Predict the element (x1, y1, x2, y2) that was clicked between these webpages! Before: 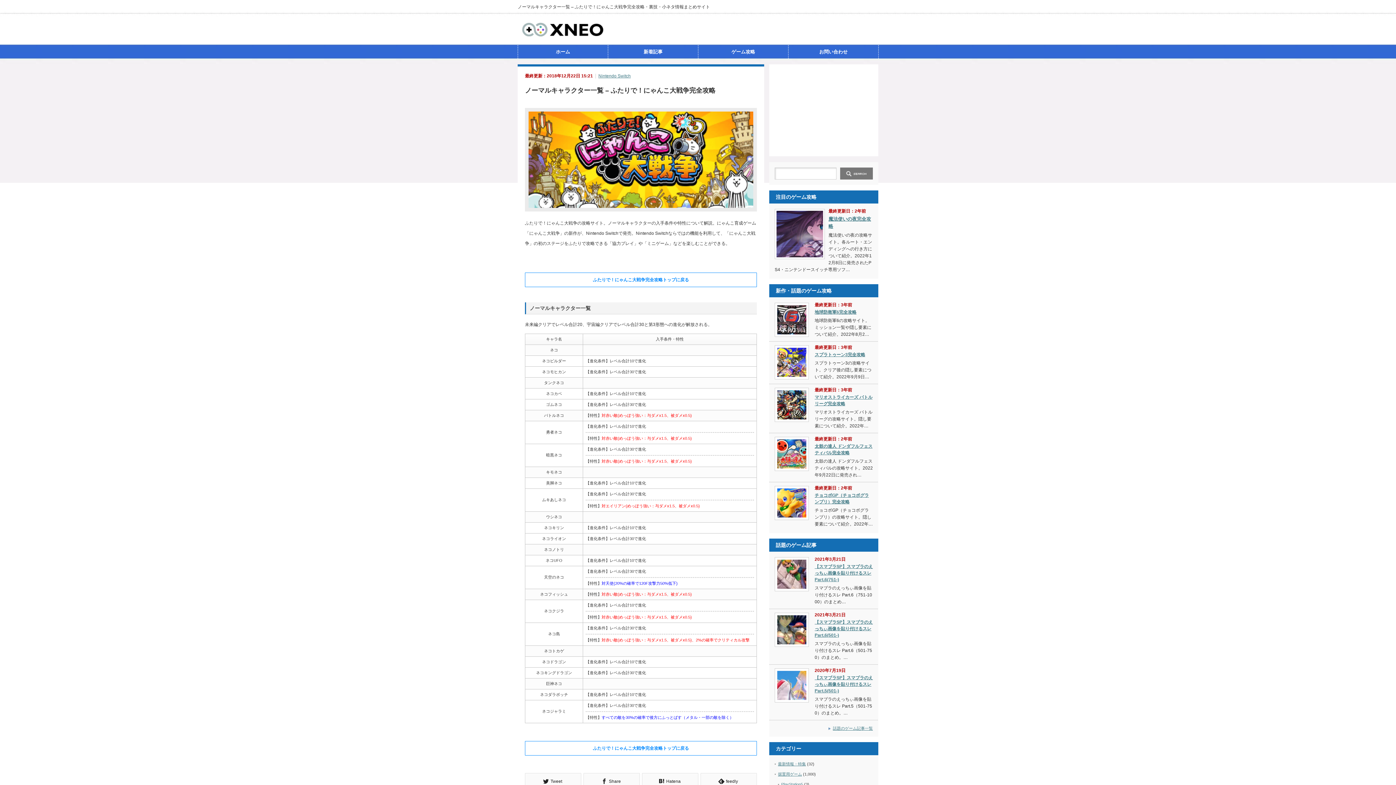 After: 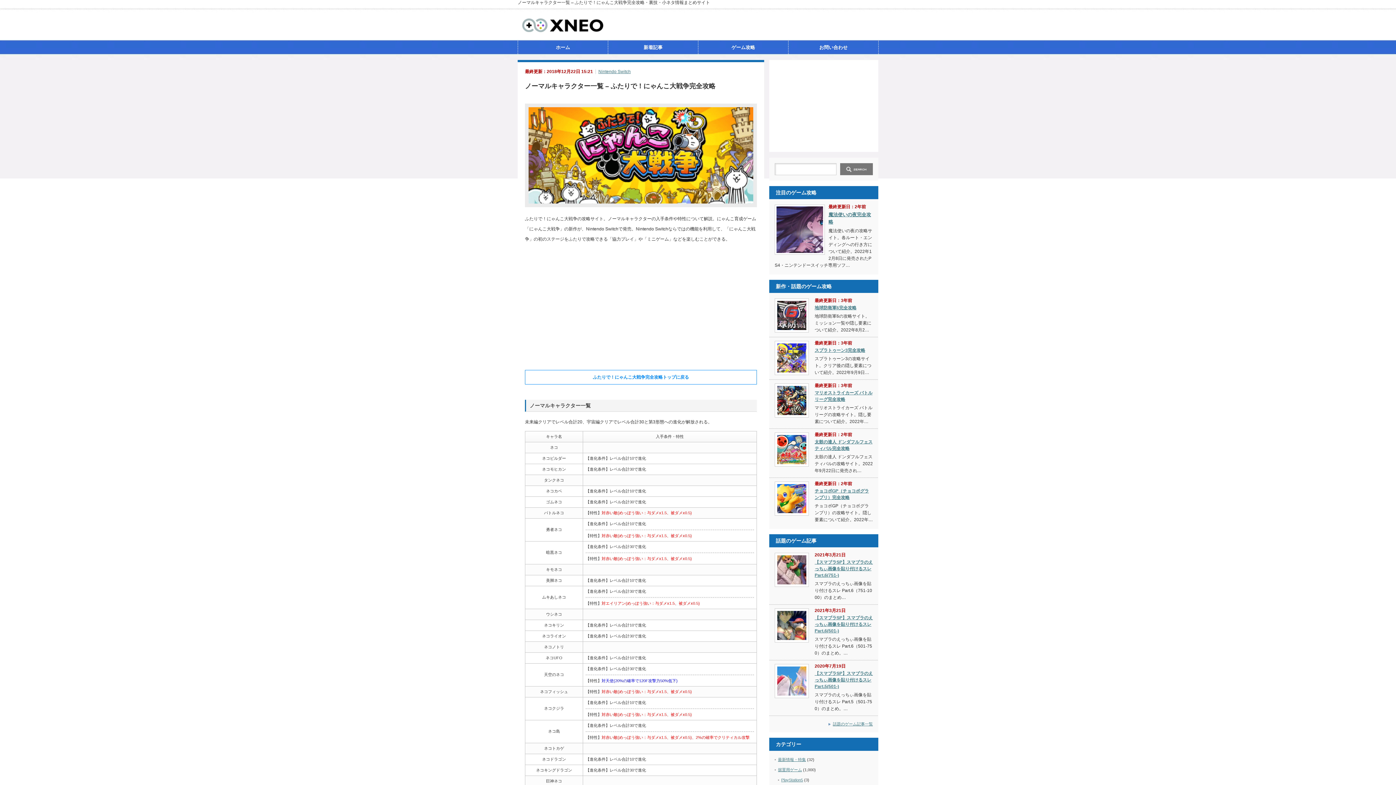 Action: bbox: (583, 773, 639, 790) label: Share